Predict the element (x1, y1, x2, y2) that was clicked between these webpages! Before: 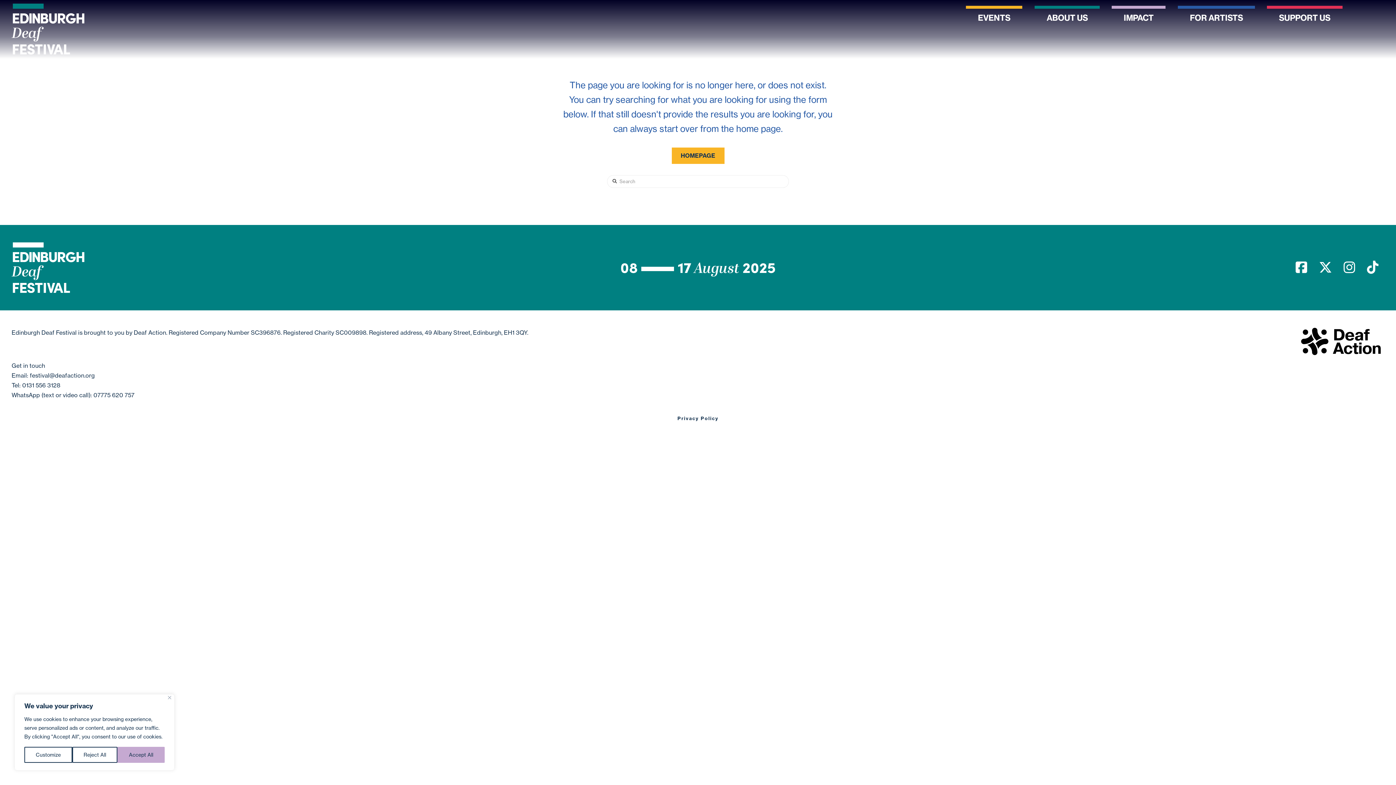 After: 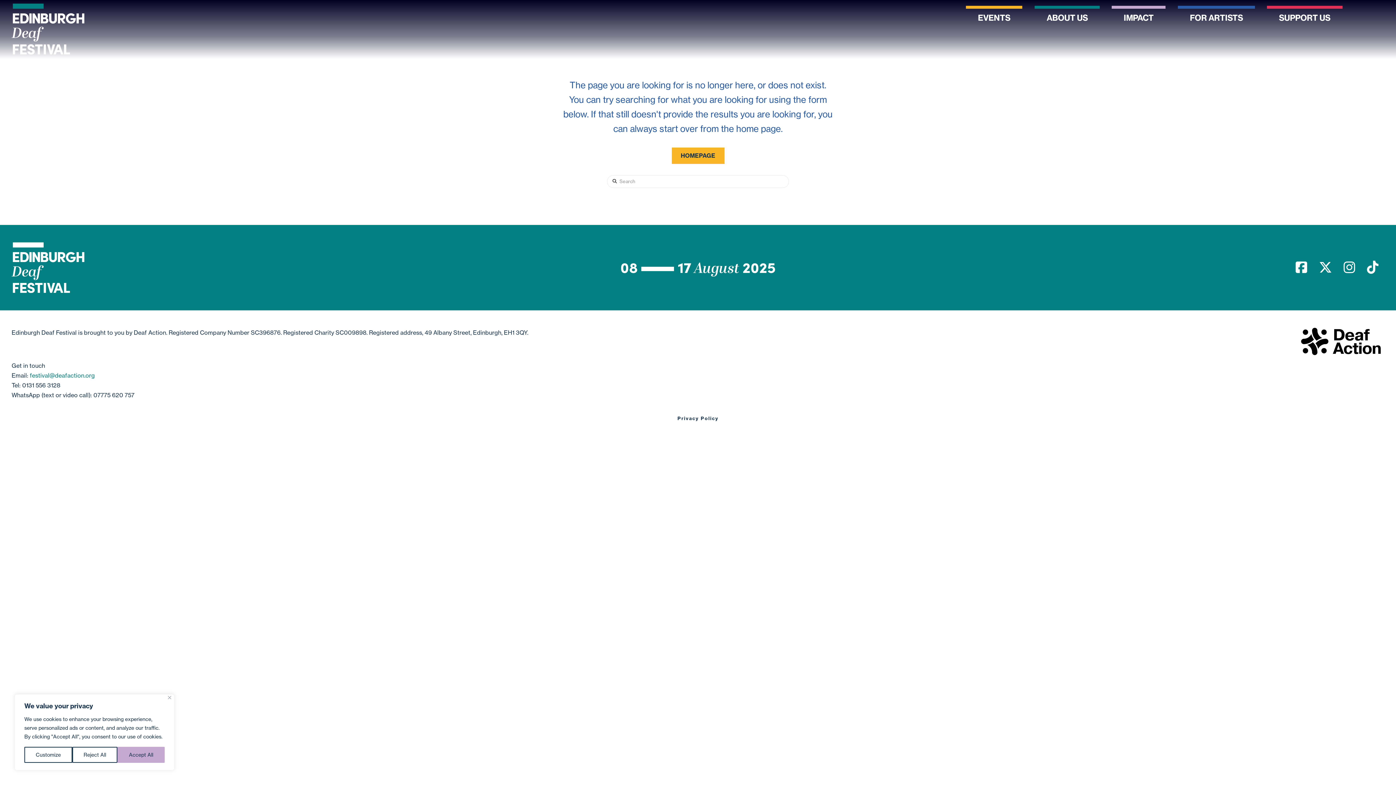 Action: label: festival@deafaction.org bbox: (29, 372, 94, 379)